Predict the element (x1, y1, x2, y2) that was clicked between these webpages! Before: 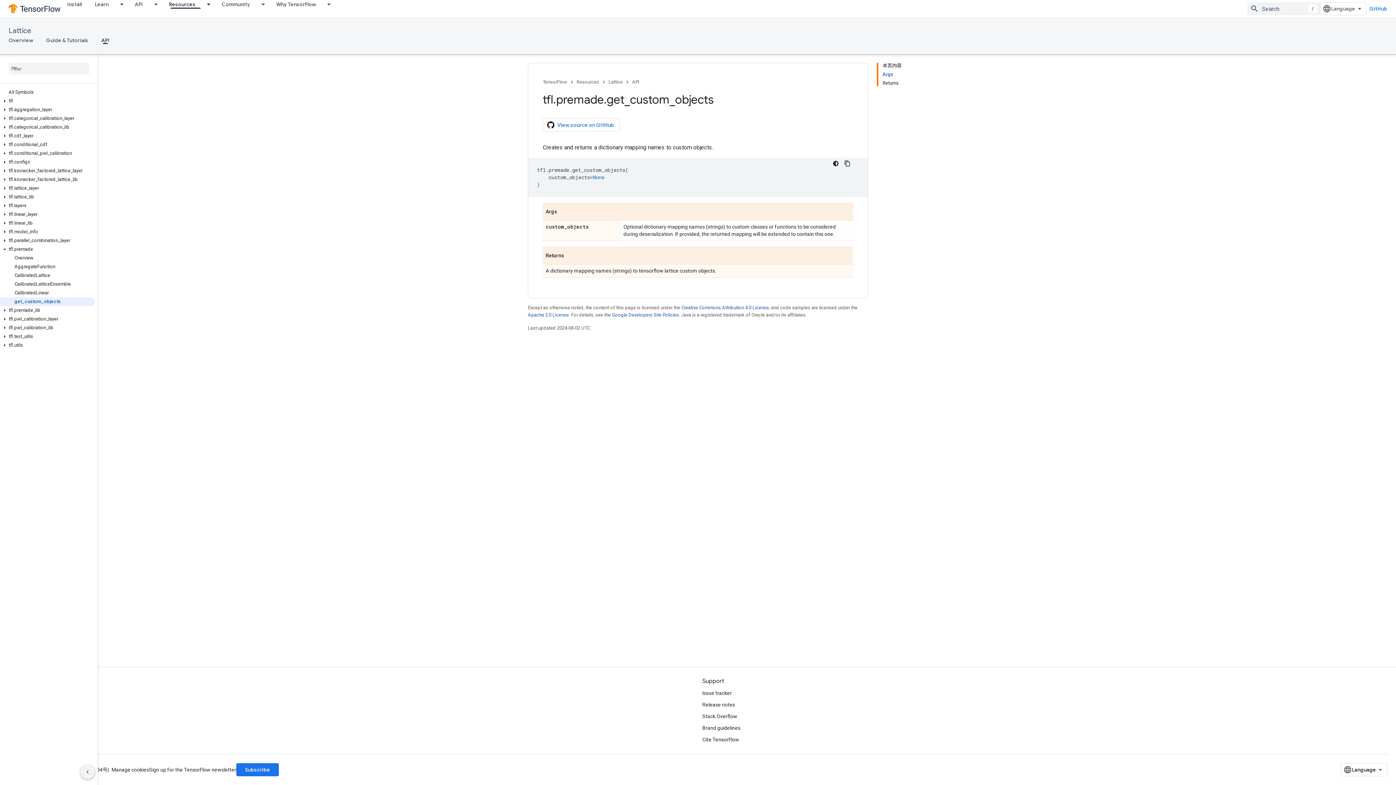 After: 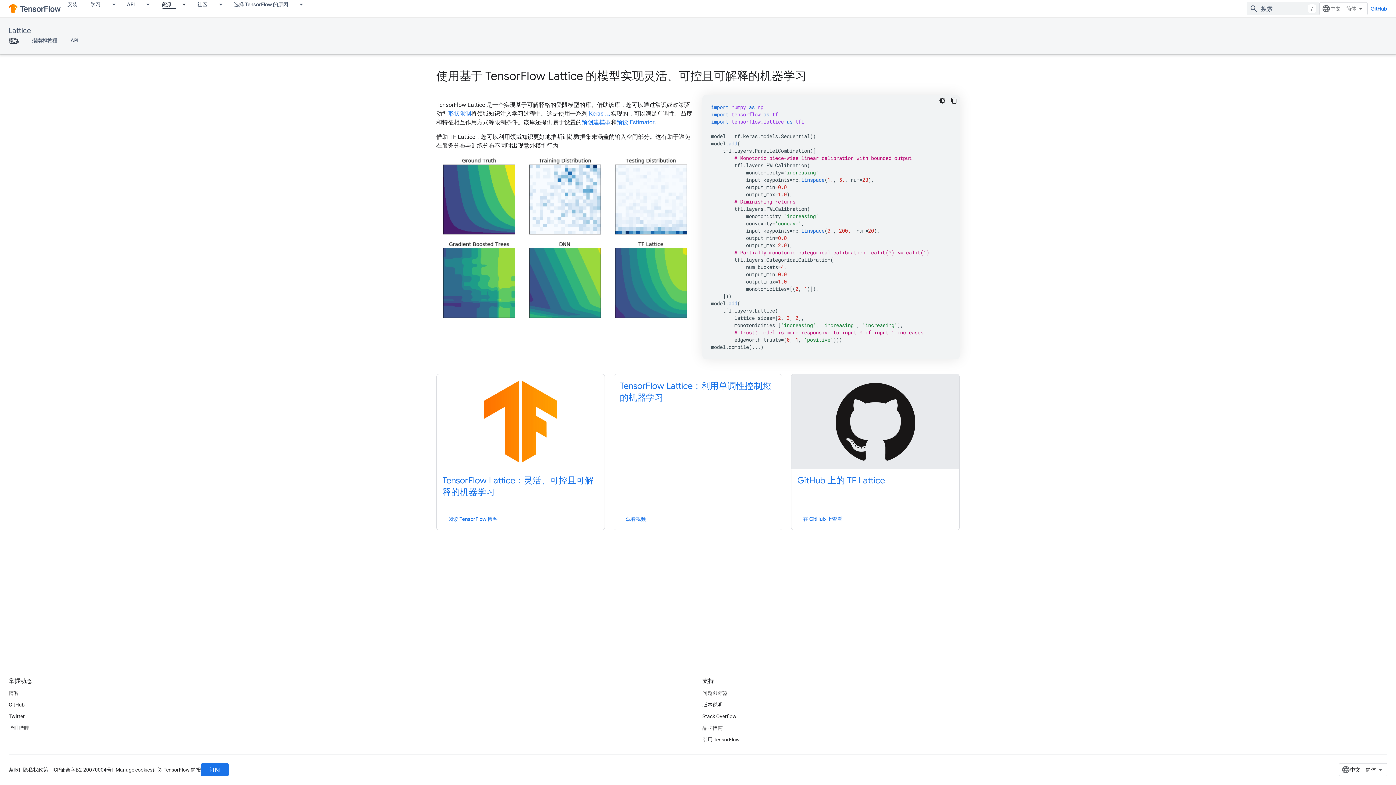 Action: label: Overview bbox: (2, 36, 39, 44)